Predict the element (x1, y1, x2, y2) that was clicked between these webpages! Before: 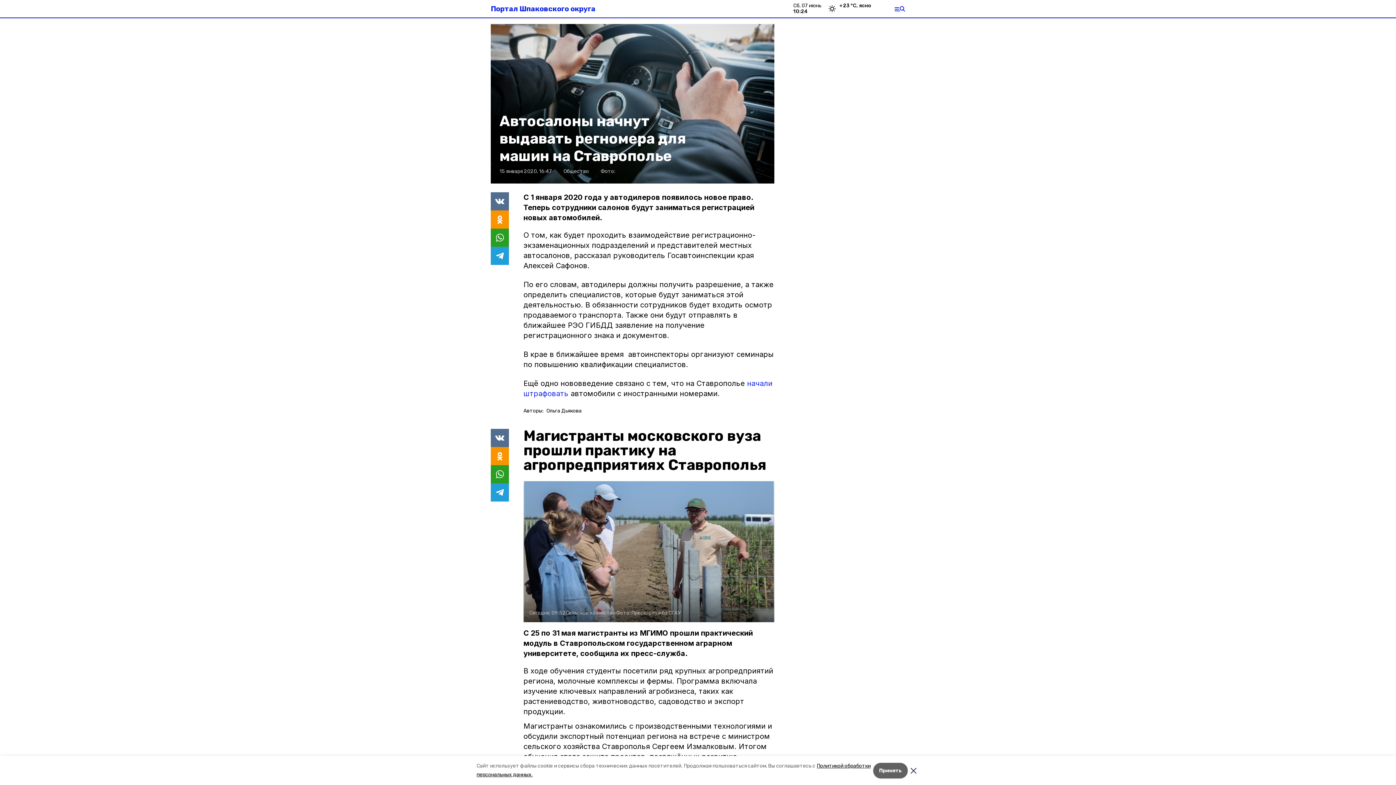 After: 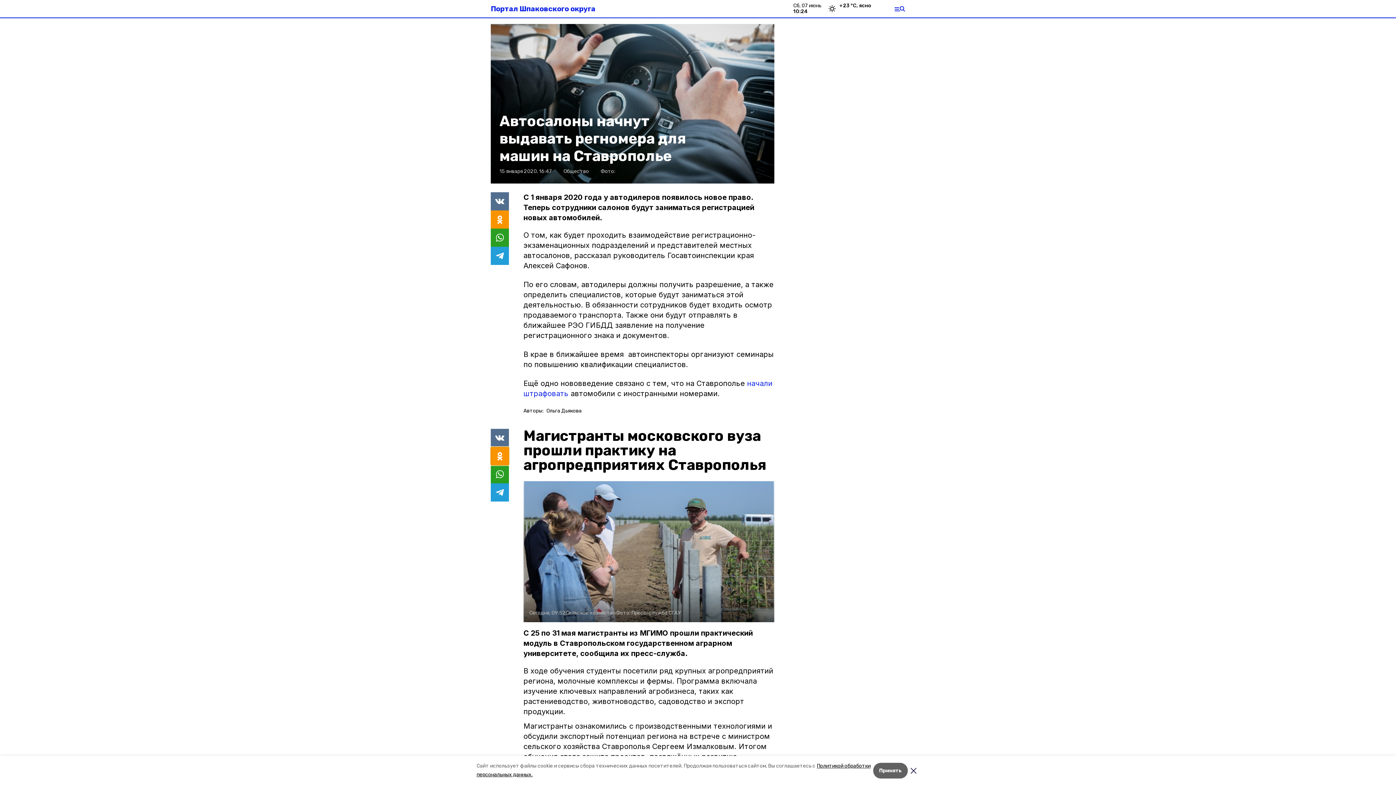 Action: bbox: (490, 447, 509, 465)